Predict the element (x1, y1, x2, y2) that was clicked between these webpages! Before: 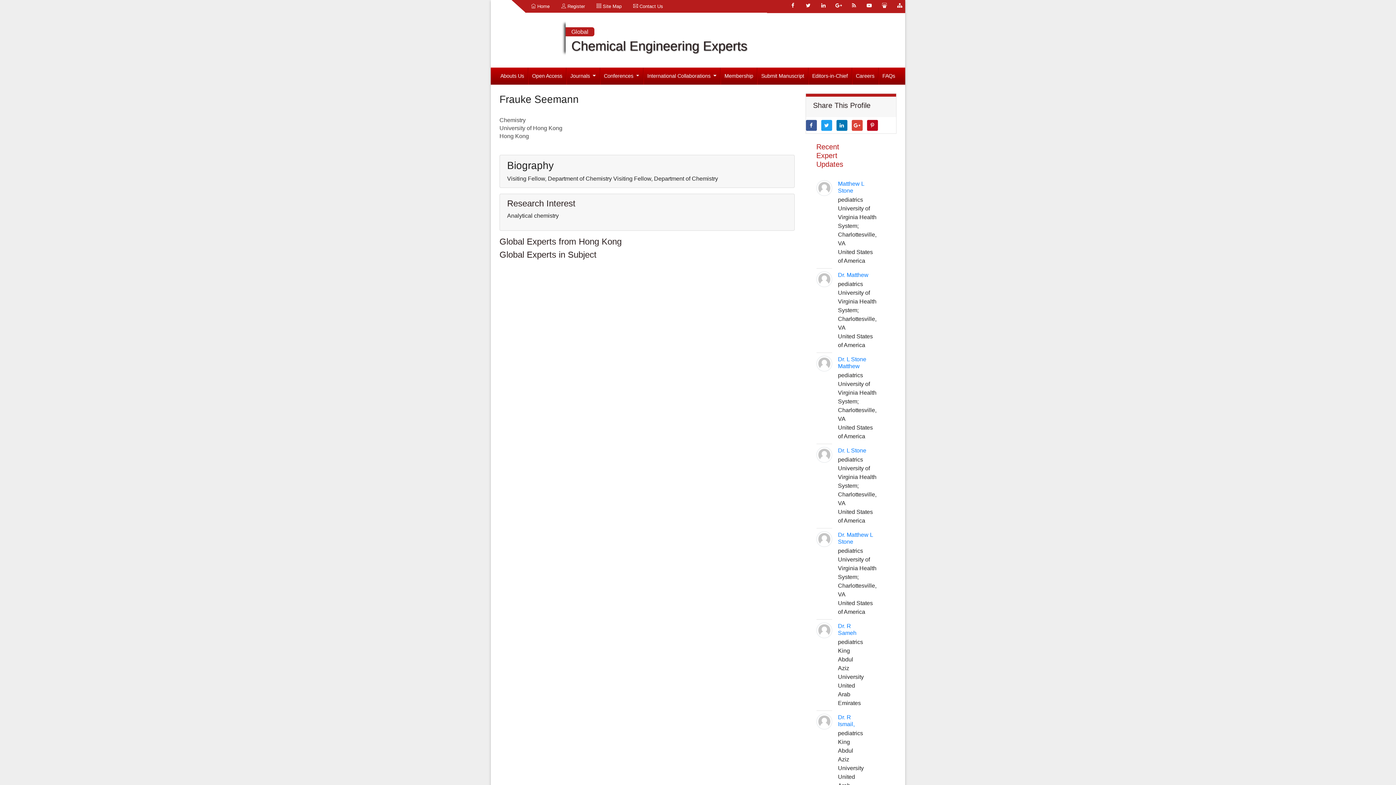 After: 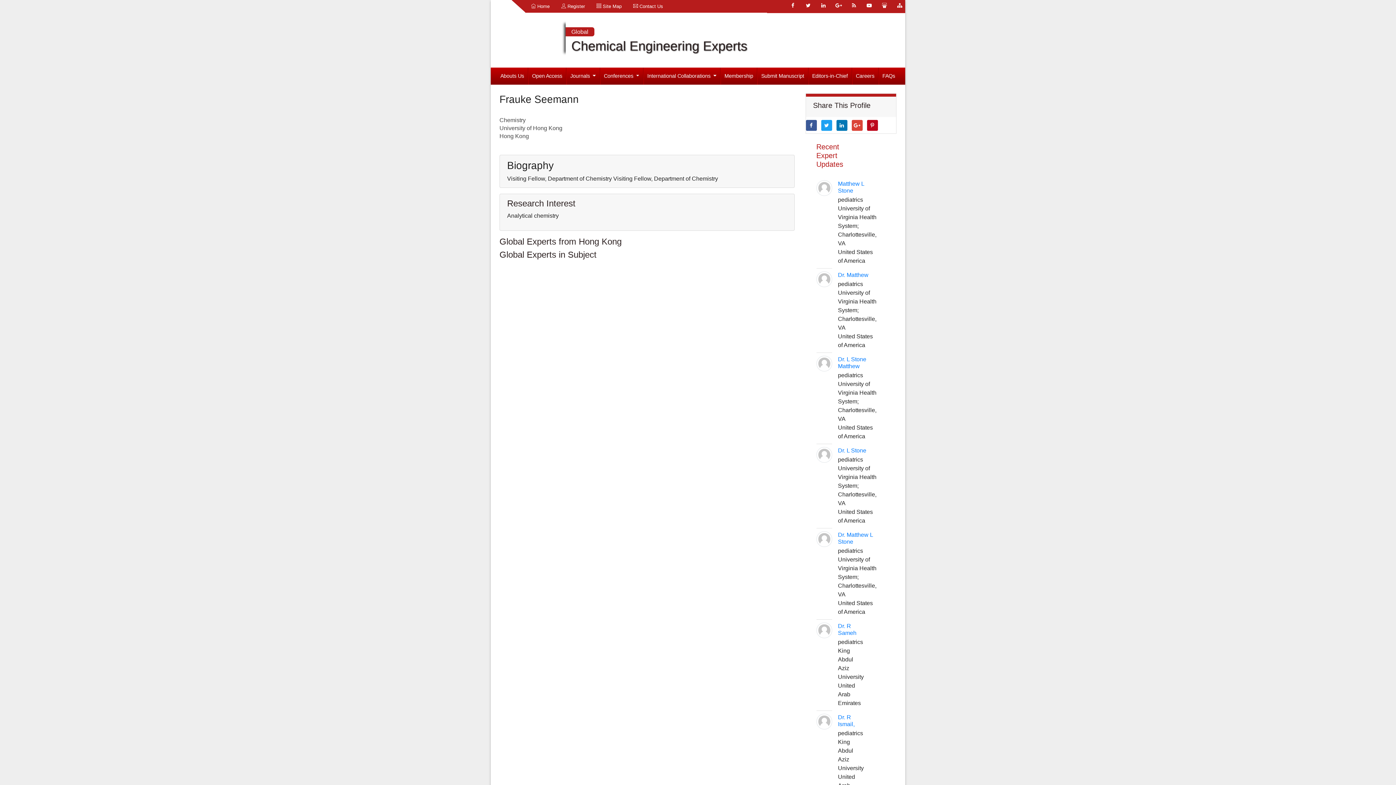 Action: bbox: (590, 0, 627, 12) label:  Site Map